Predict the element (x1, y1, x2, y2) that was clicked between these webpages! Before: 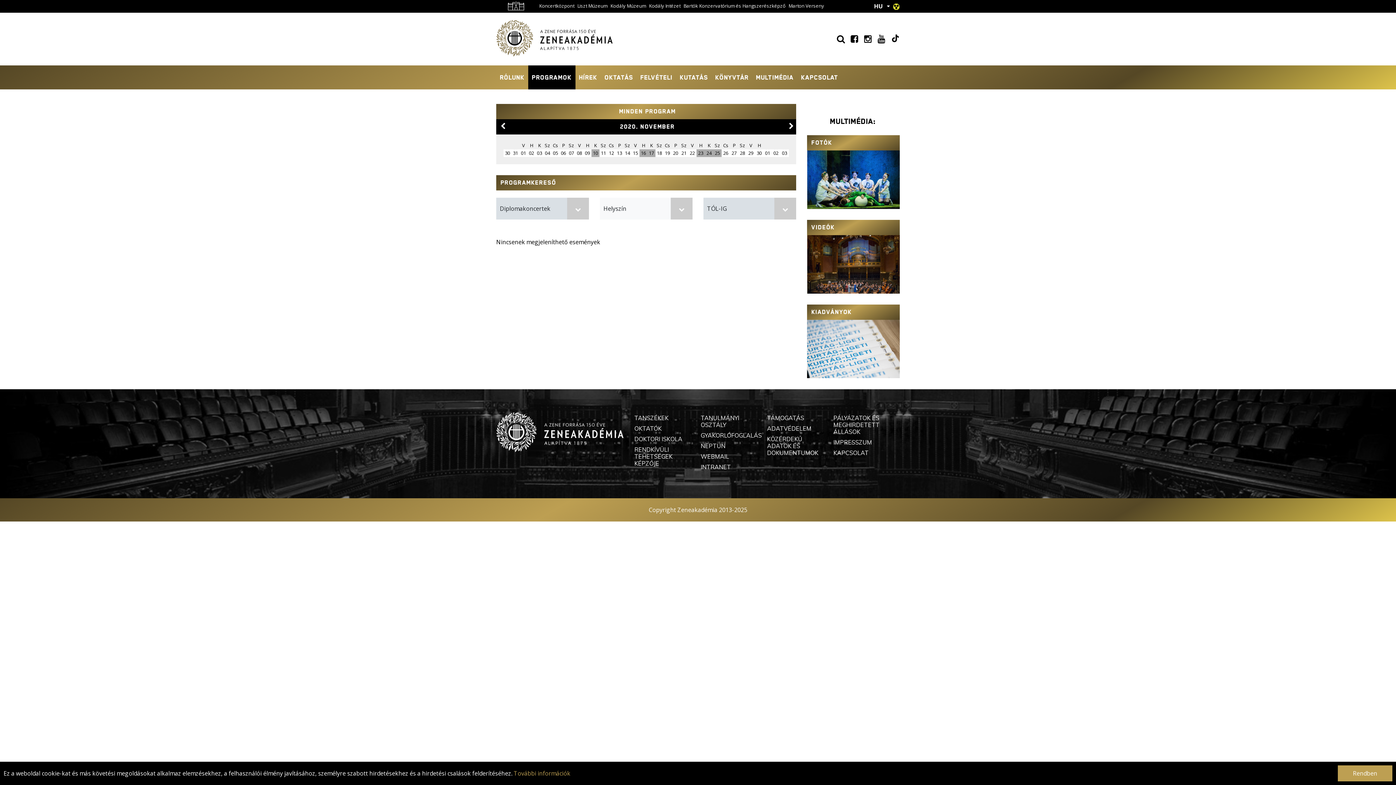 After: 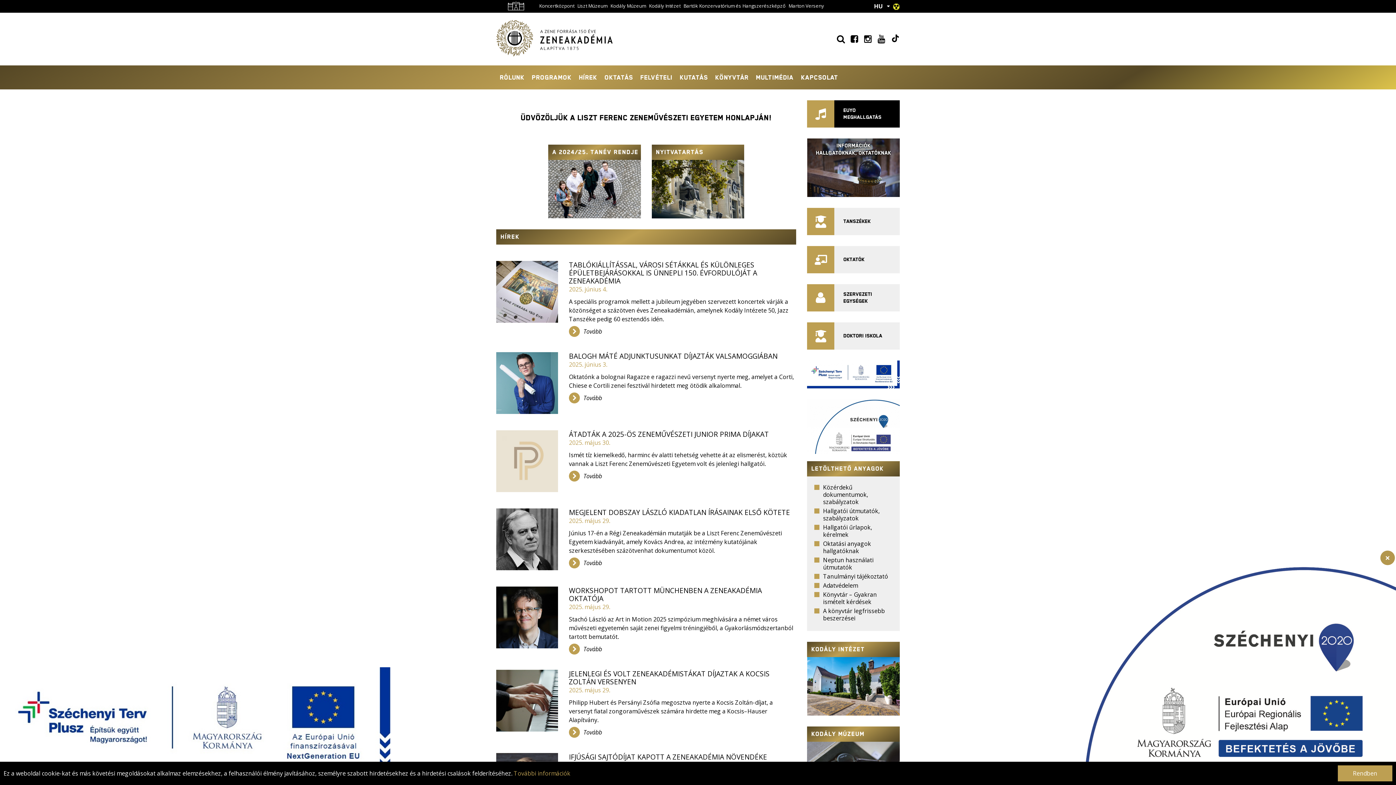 Action: bbox: (496, 36, 612, 41)